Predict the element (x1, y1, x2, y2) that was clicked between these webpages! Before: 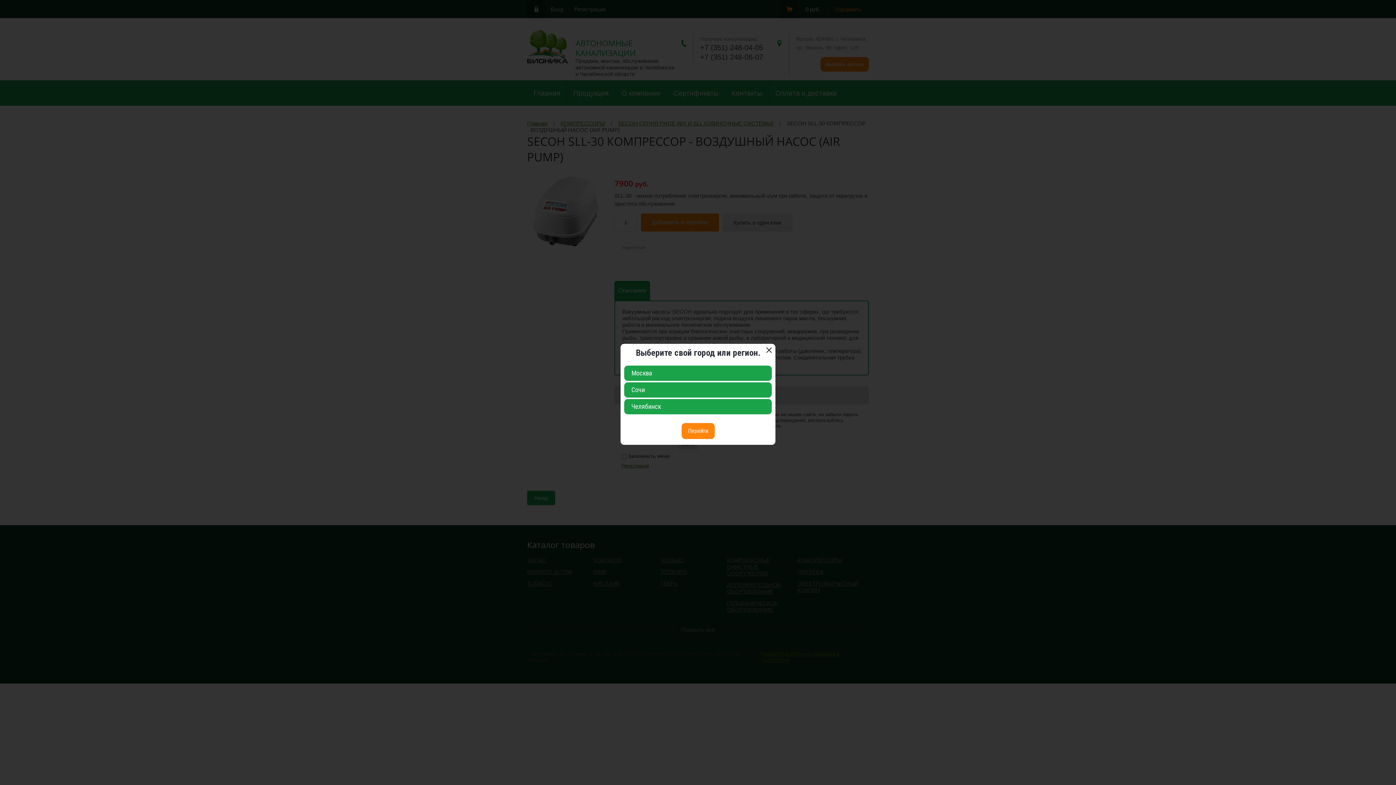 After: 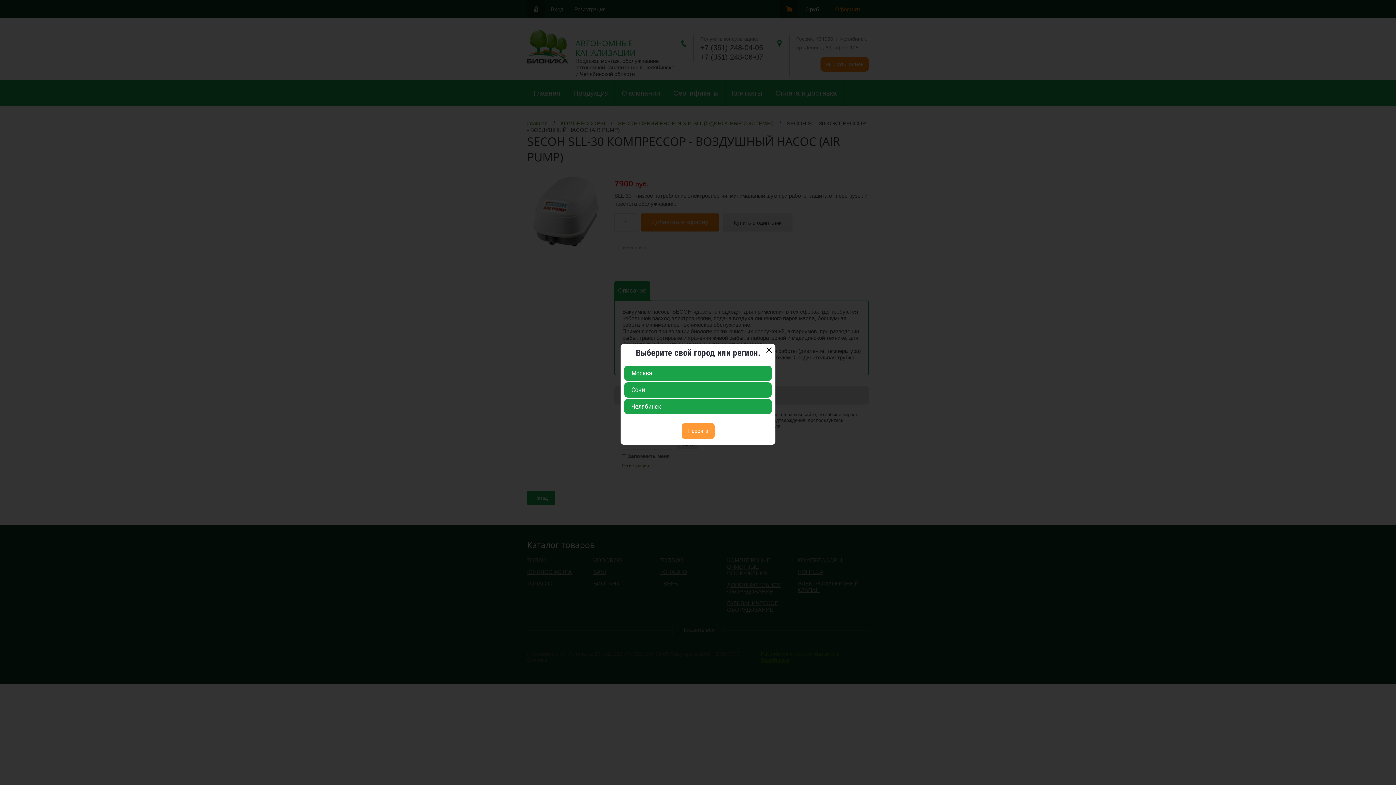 Action: bbox: (681, 423, 714, 439) label: Перейти